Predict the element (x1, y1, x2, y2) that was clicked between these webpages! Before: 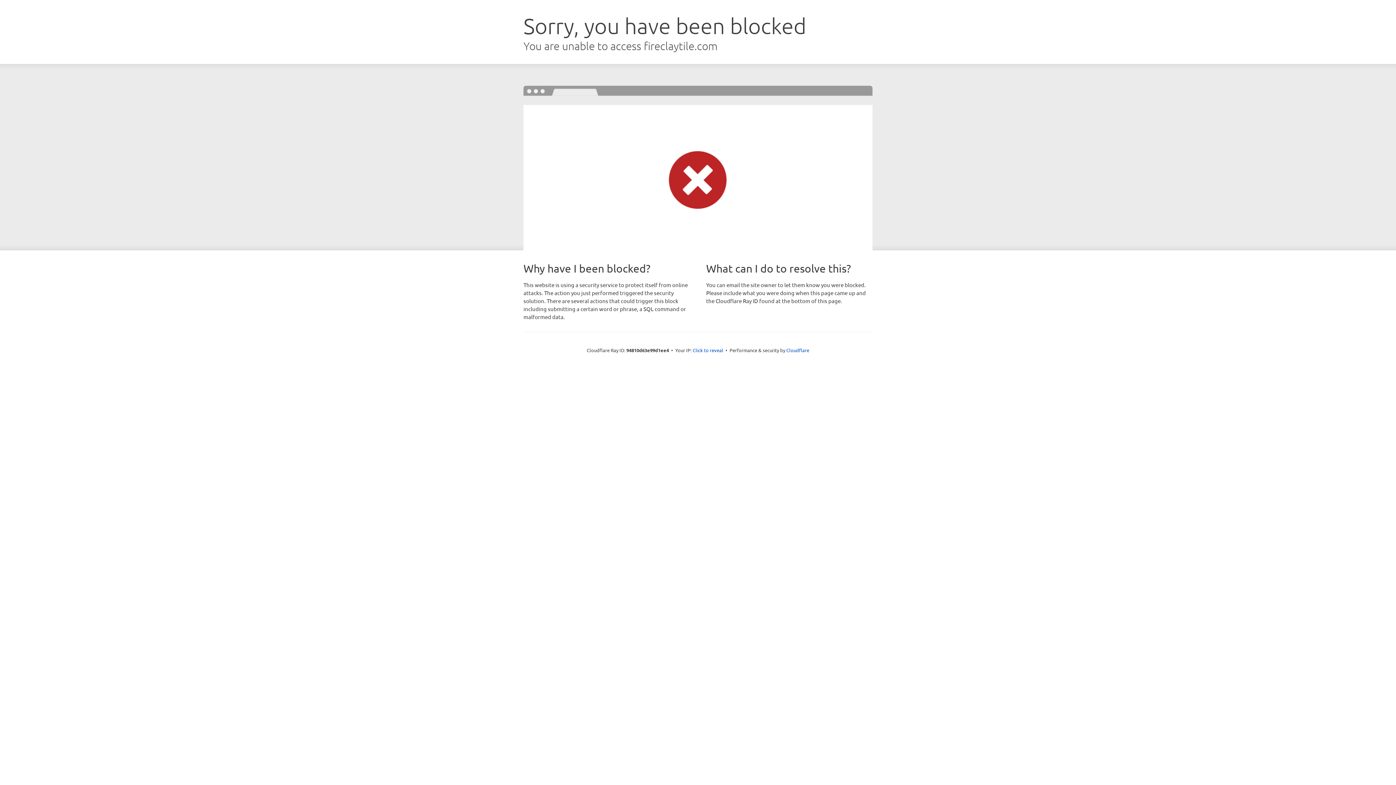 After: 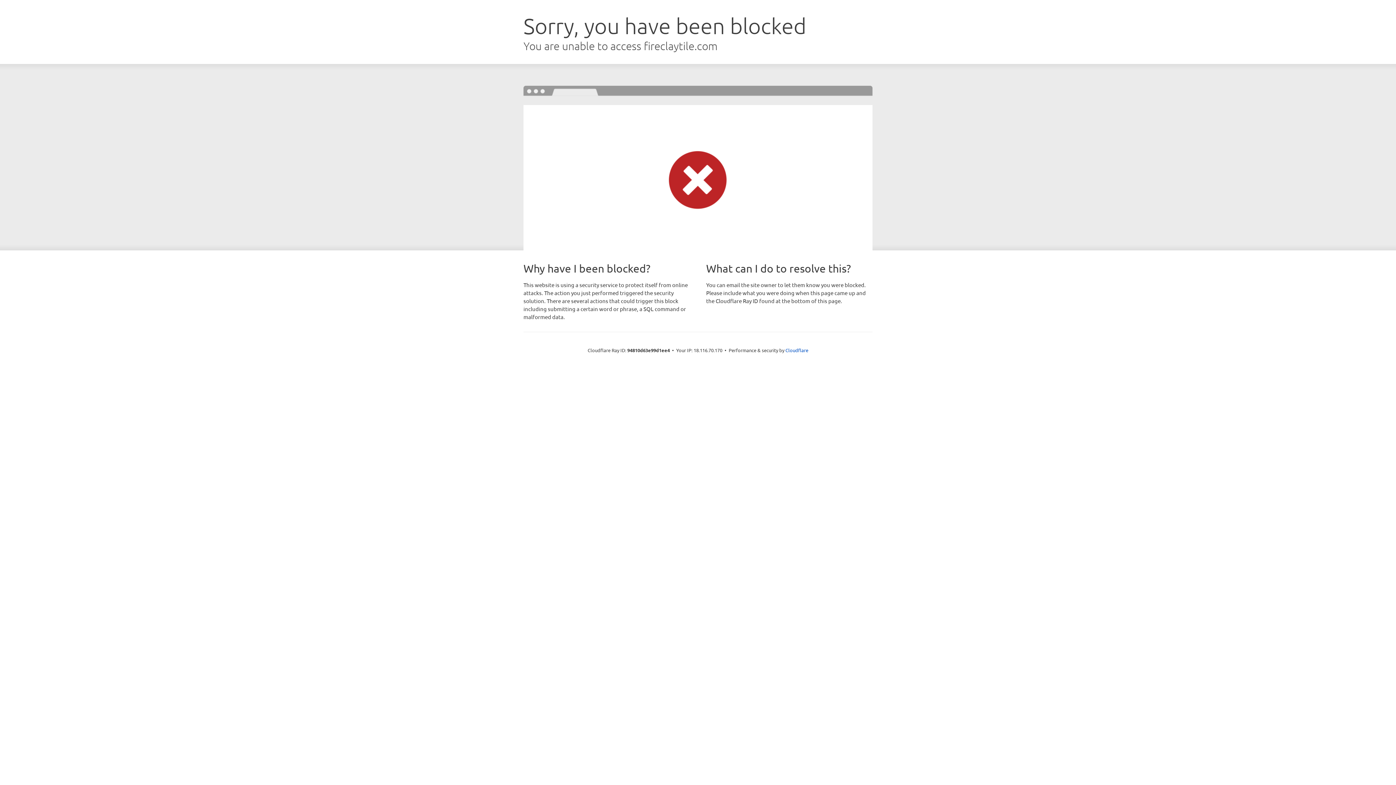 Action: bbox: (692, 346, 723, 353) label: Click to reveal